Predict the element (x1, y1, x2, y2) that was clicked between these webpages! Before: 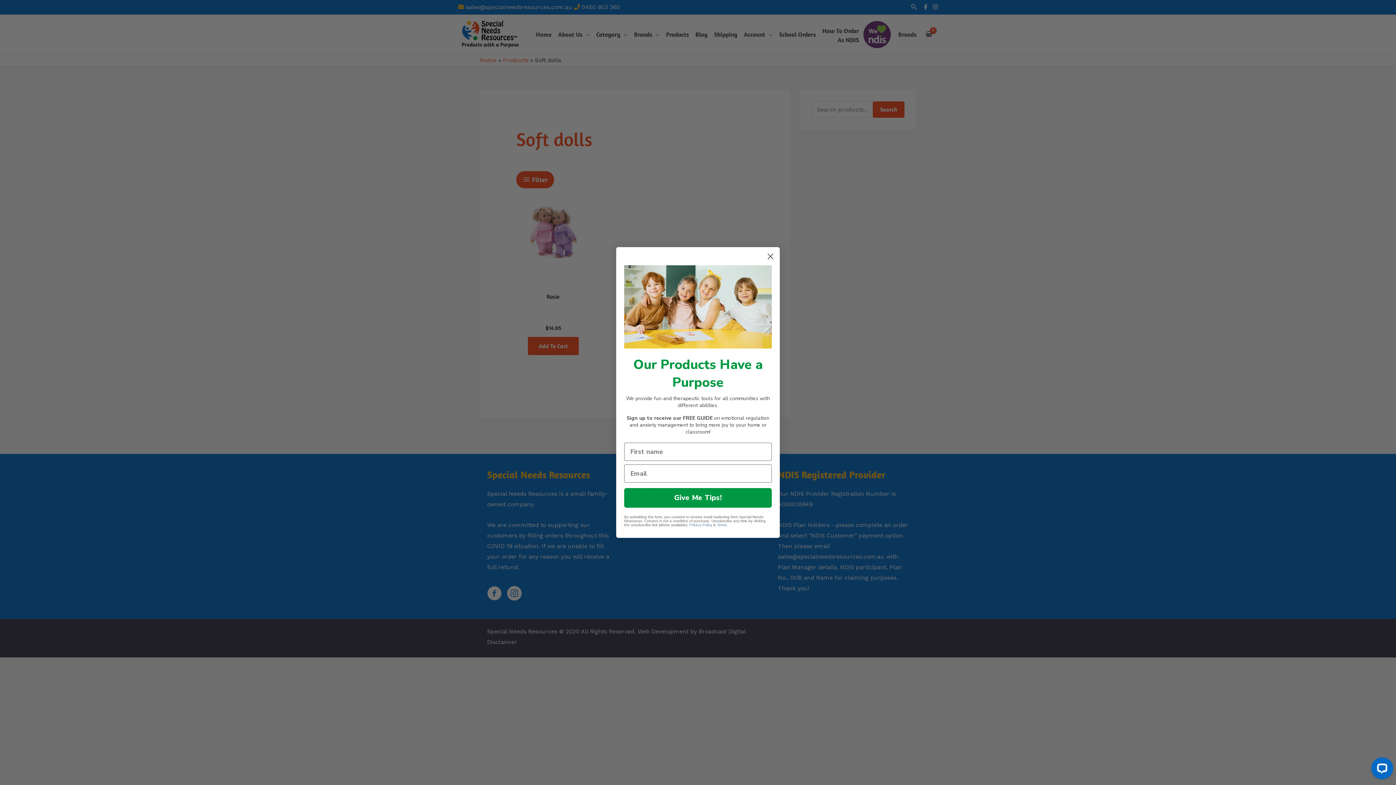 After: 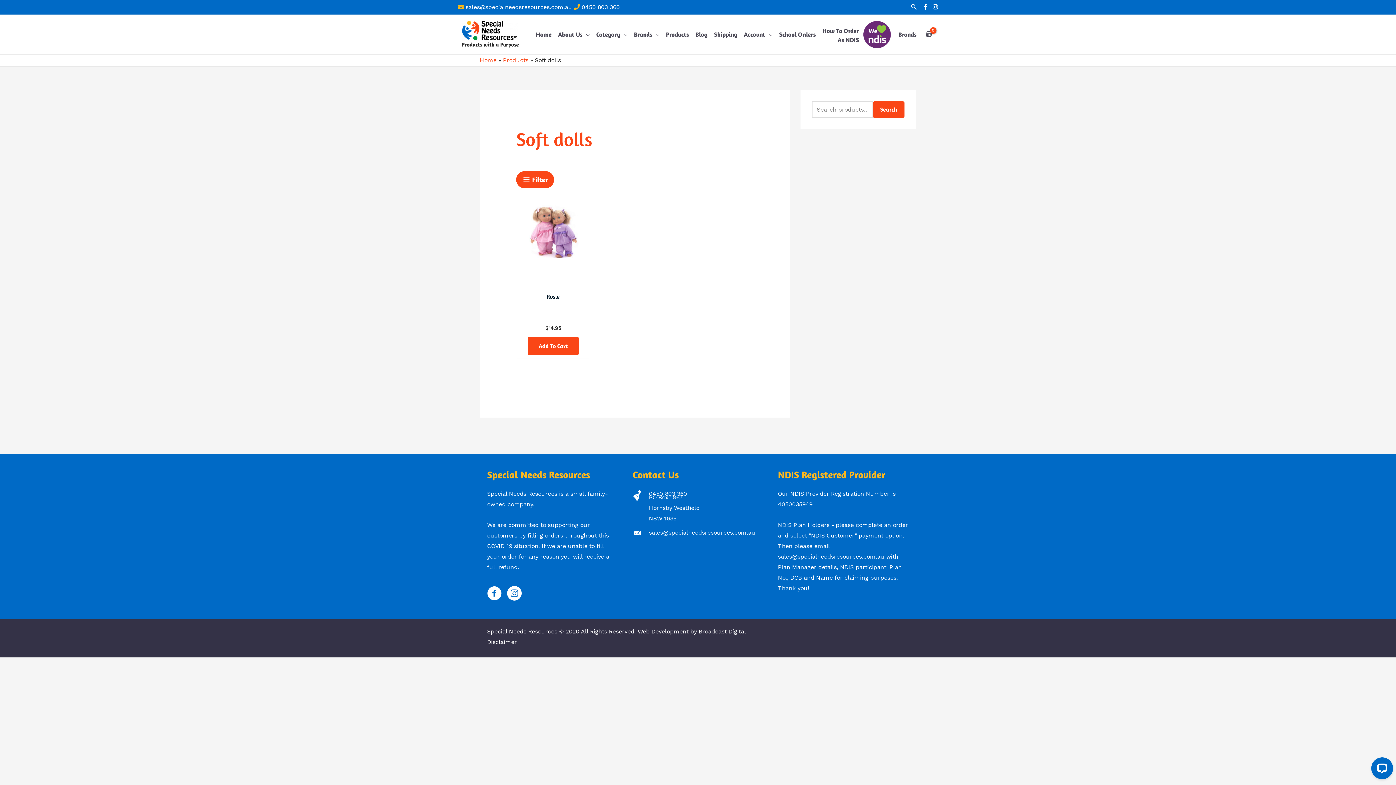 Action: label: Close dialog bbox: (764, 250, 777, 263)